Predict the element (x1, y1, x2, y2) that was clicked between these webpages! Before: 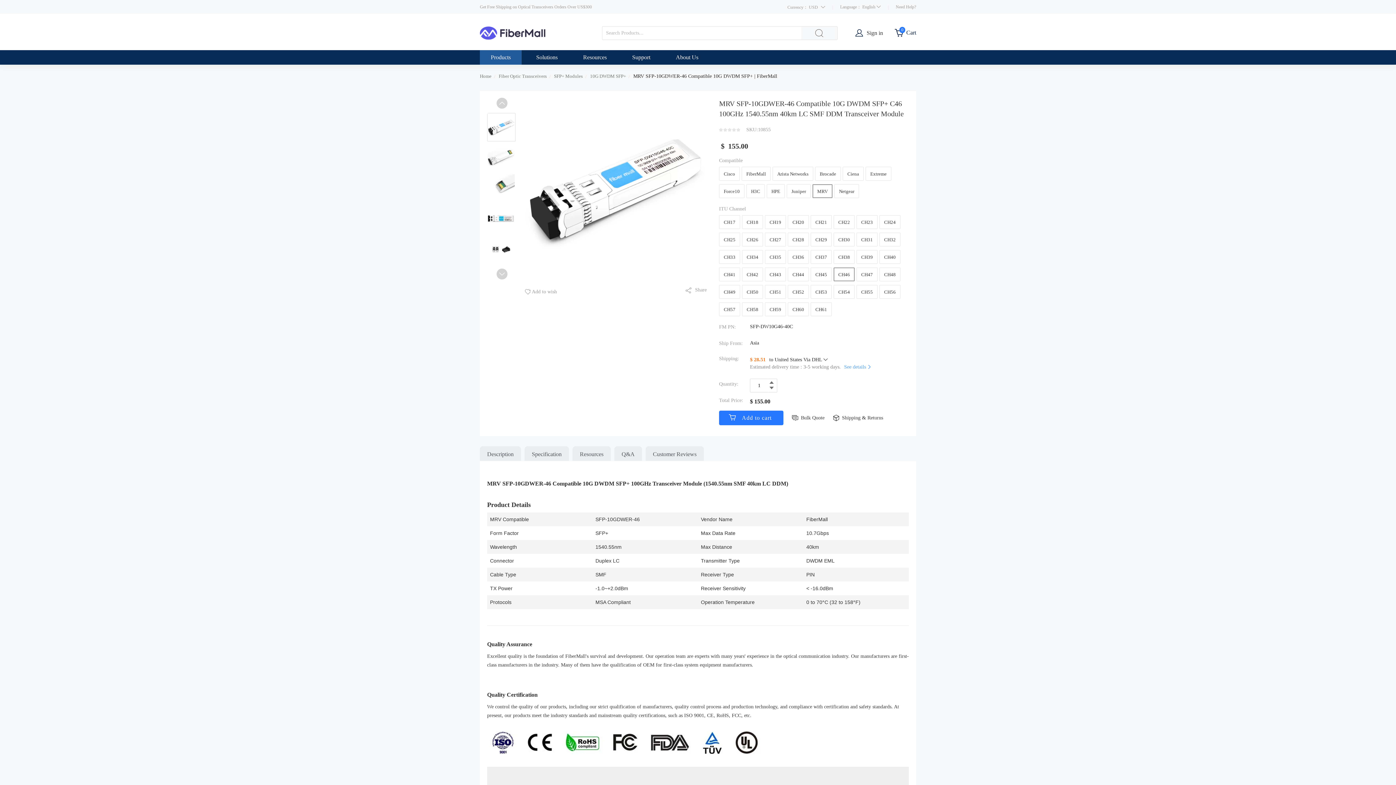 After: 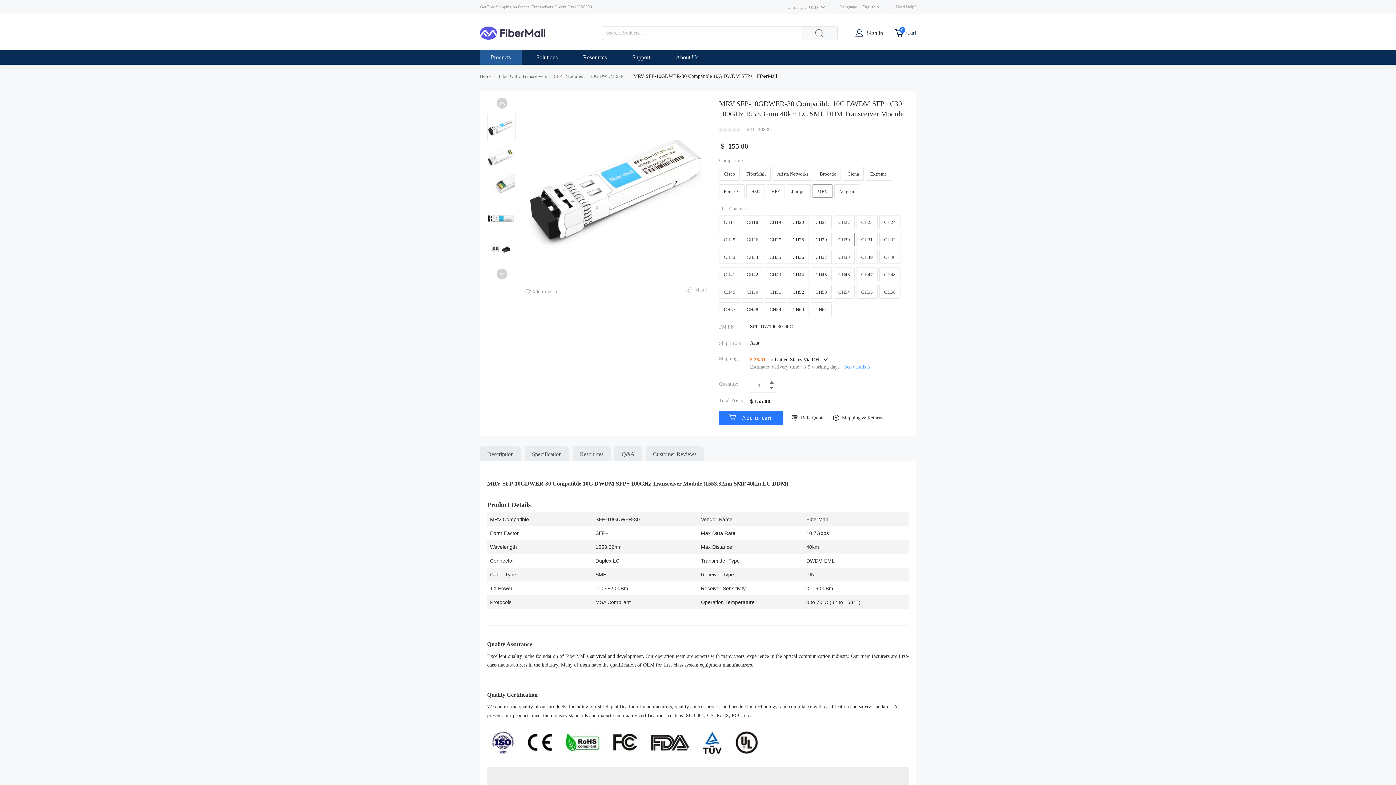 Action: label: CH30 bbox: (834, 233, 854, 246)